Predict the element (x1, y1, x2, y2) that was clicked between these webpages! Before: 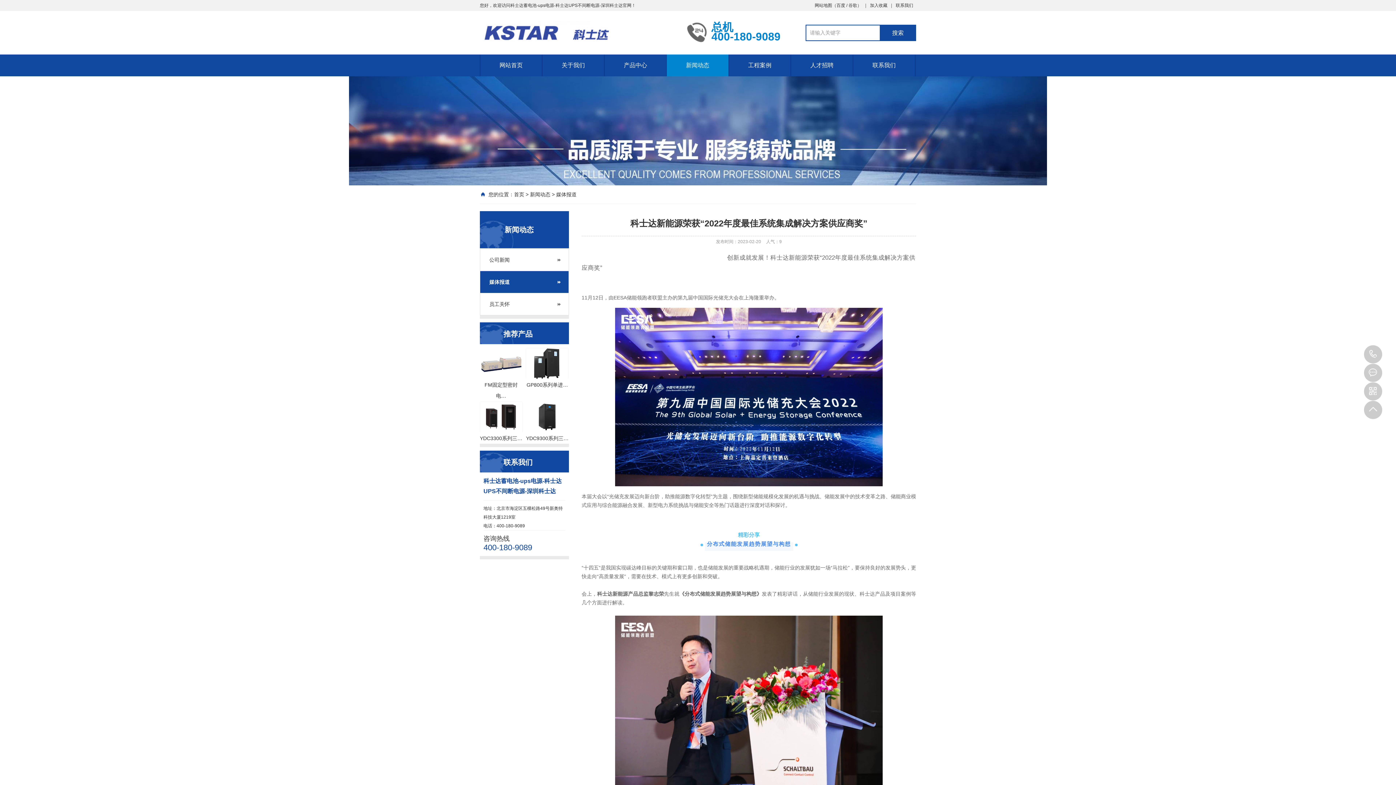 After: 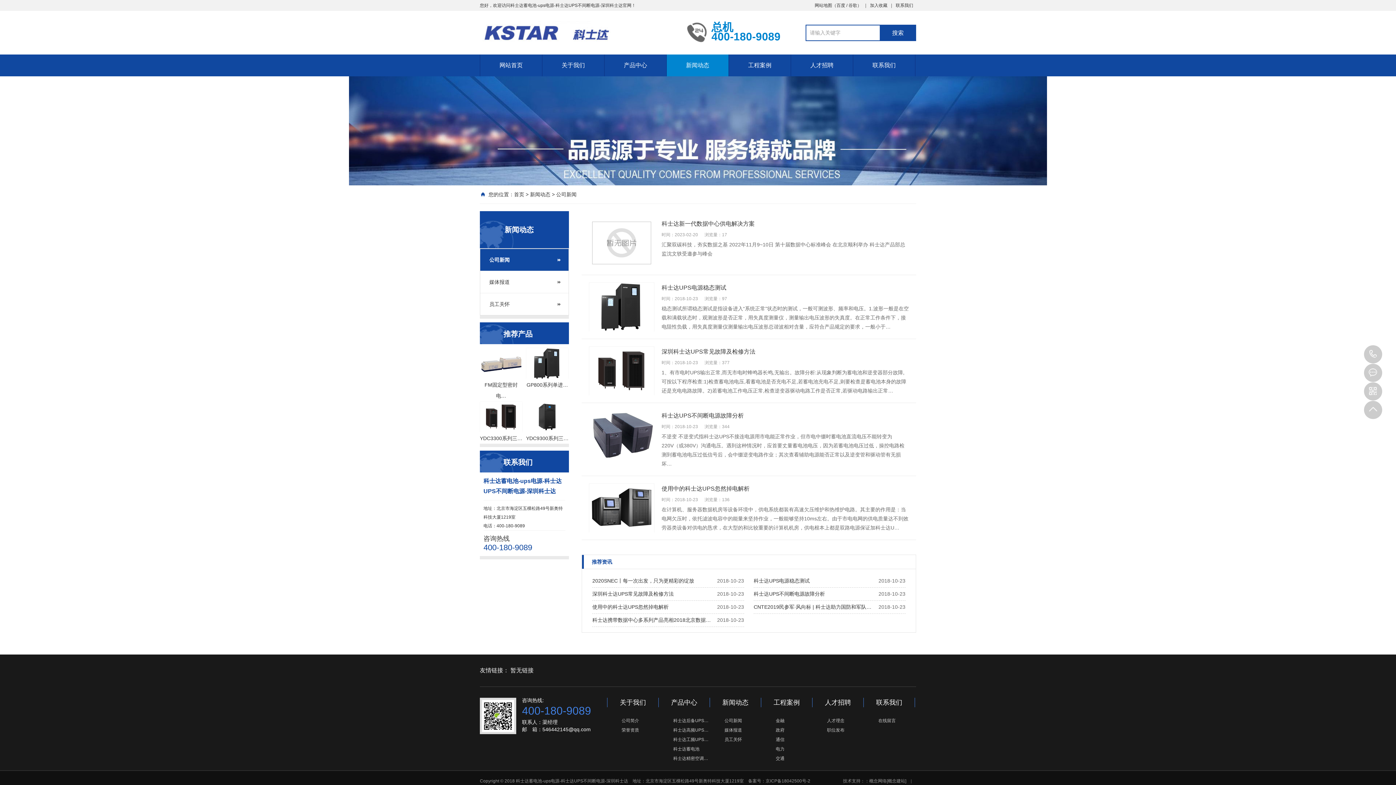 Action: bbox: (480, 248, 568, 270) label: 公司新闻